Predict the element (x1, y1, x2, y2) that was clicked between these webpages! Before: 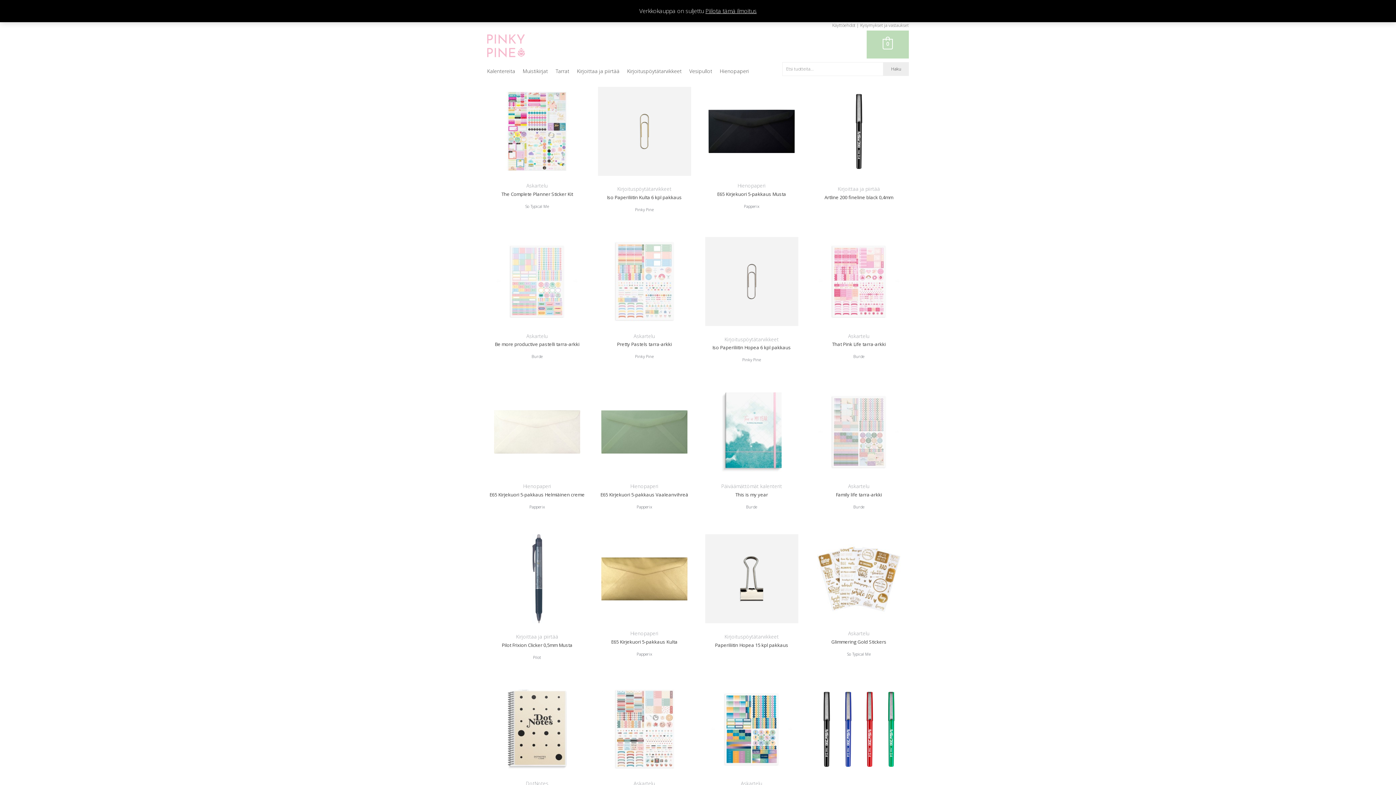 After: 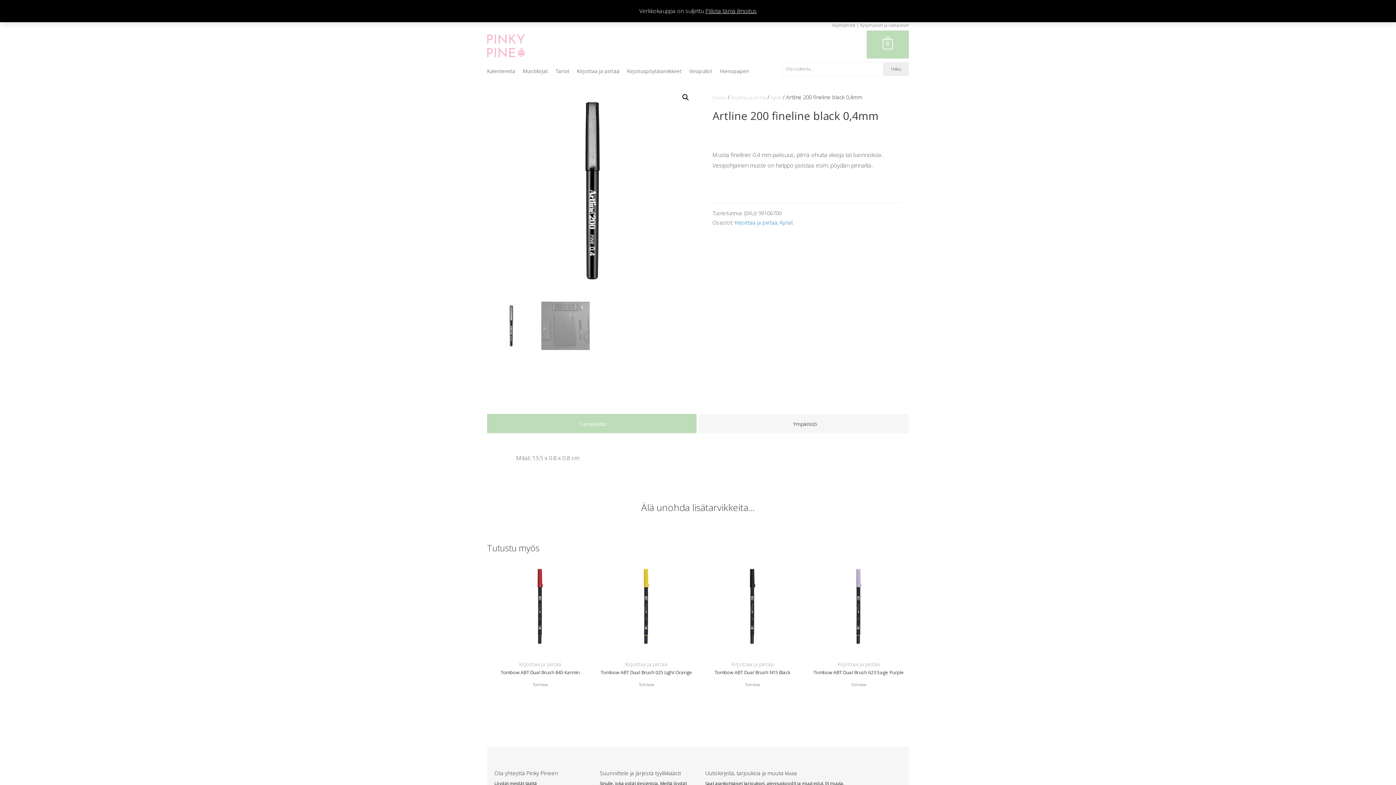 Action: label: Artline 200 fineline black 0,4mm bbox: (809, 194, 909, 206)